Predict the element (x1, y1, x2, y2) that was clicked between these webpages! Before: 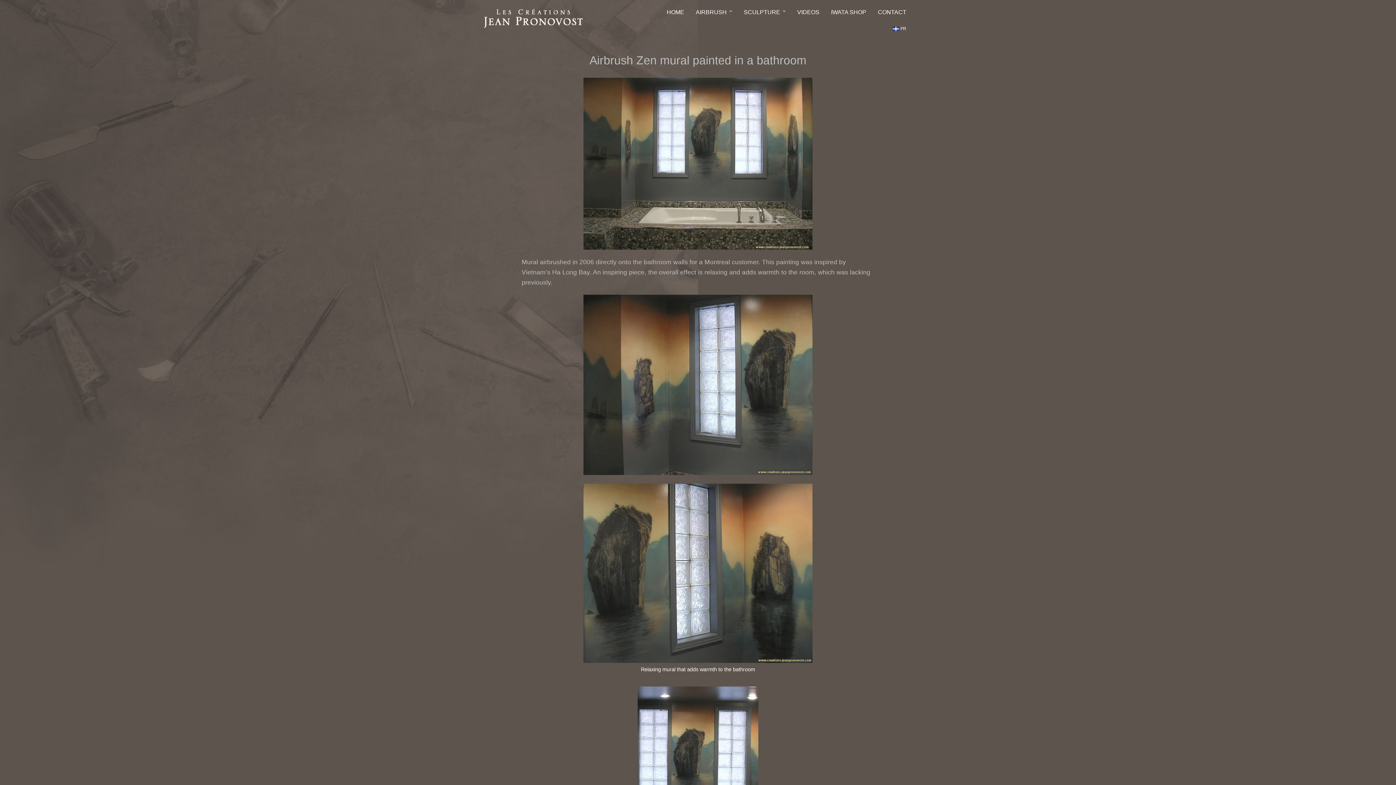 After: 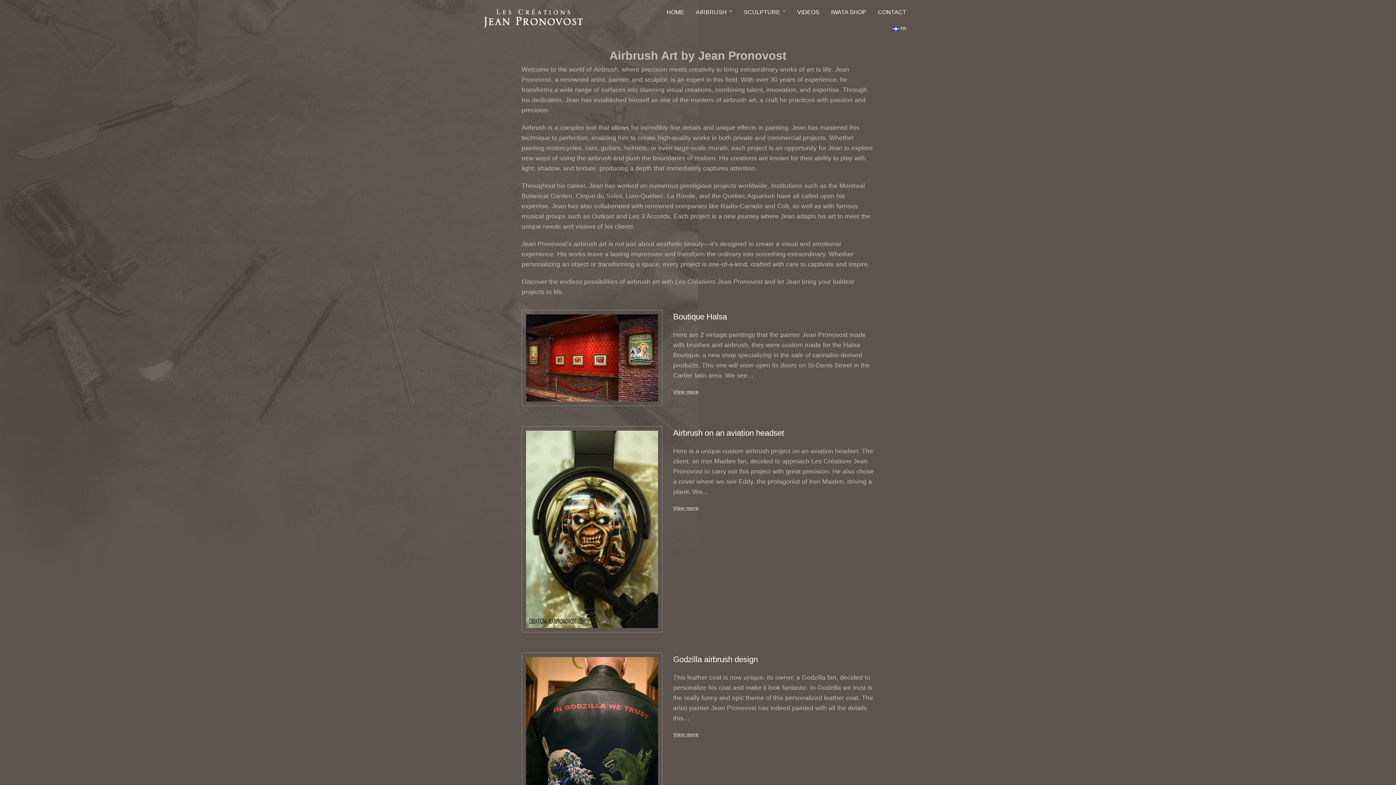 Action: label: AIRBRUSH bbox: (696, 7, 732, 17)